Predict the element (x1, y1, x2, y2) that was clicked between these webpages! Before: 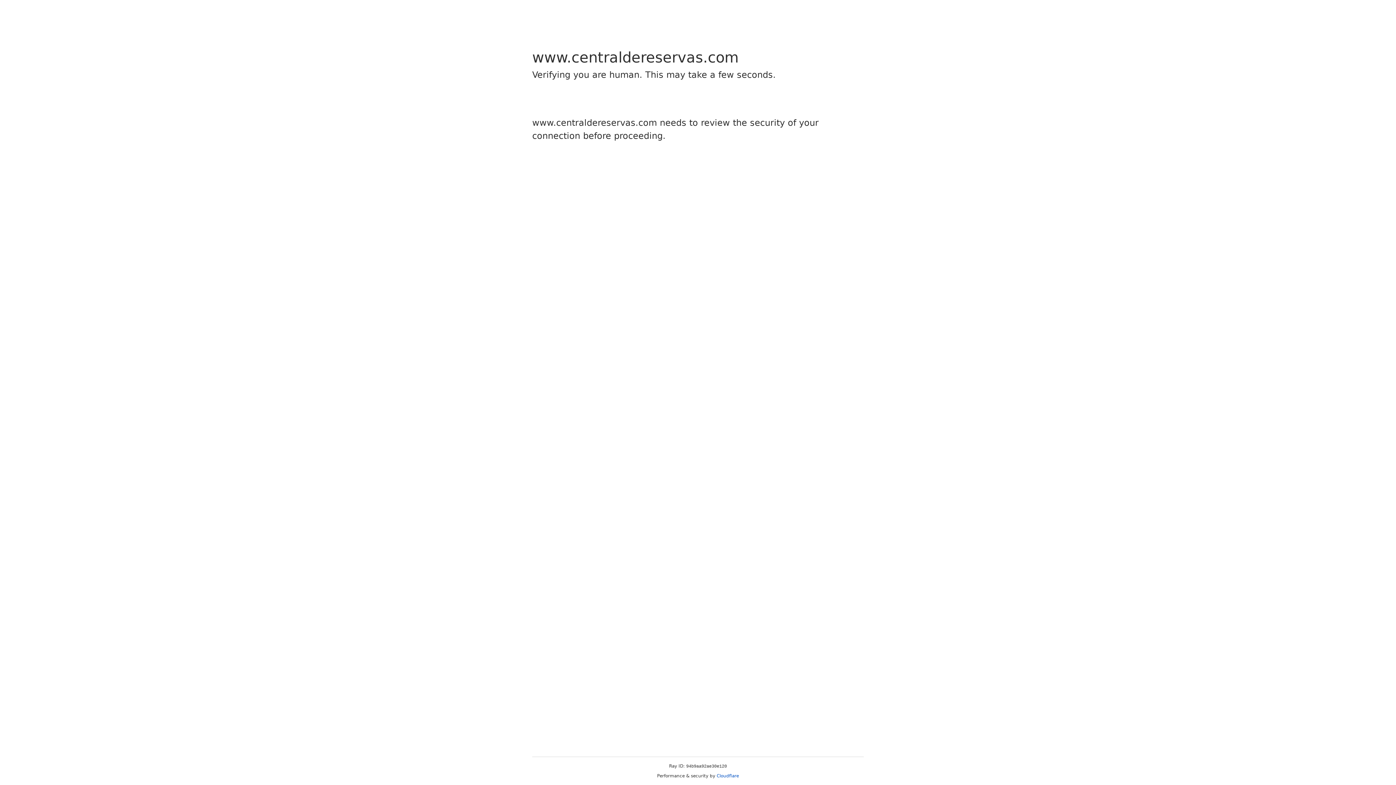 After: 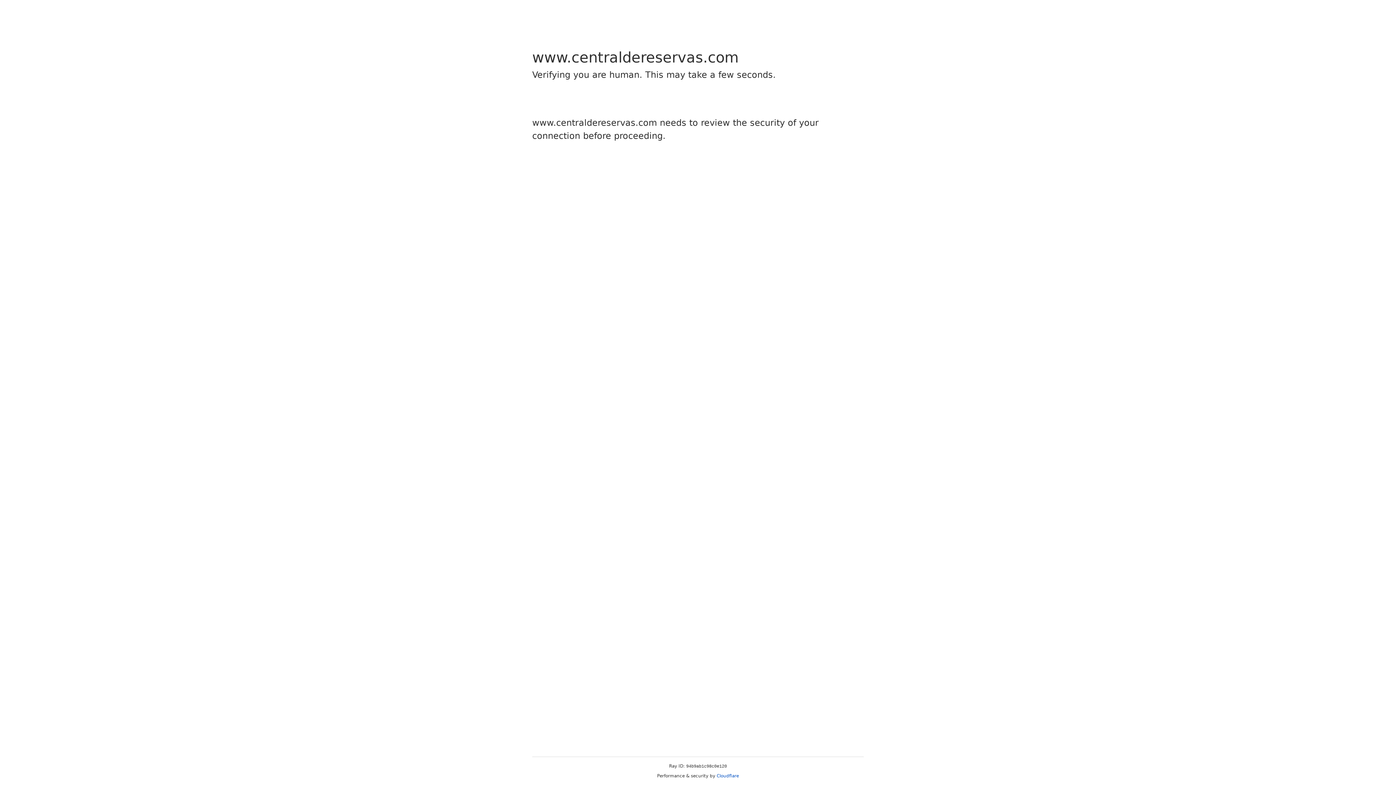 Action: bbox: (716, 773, 739, 778) label: Cloudflare